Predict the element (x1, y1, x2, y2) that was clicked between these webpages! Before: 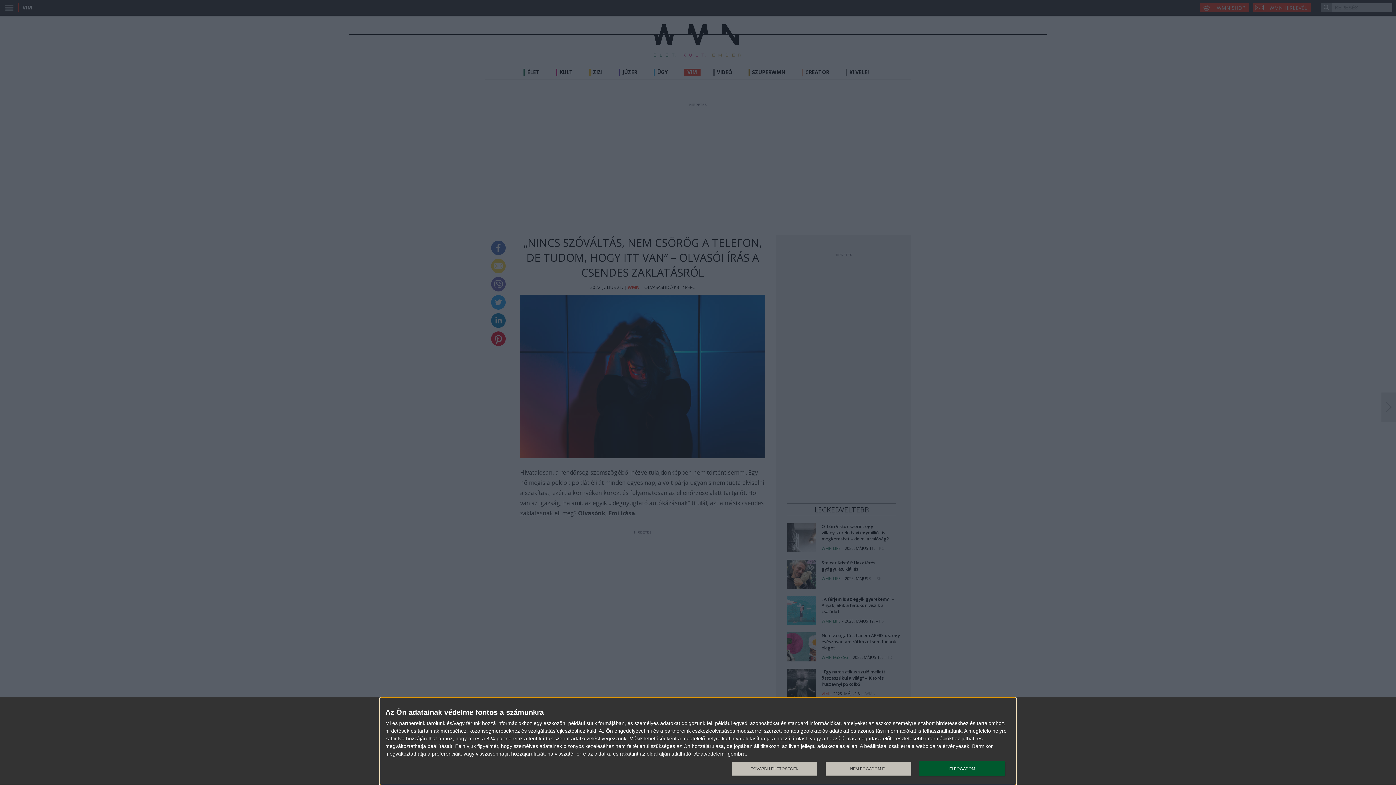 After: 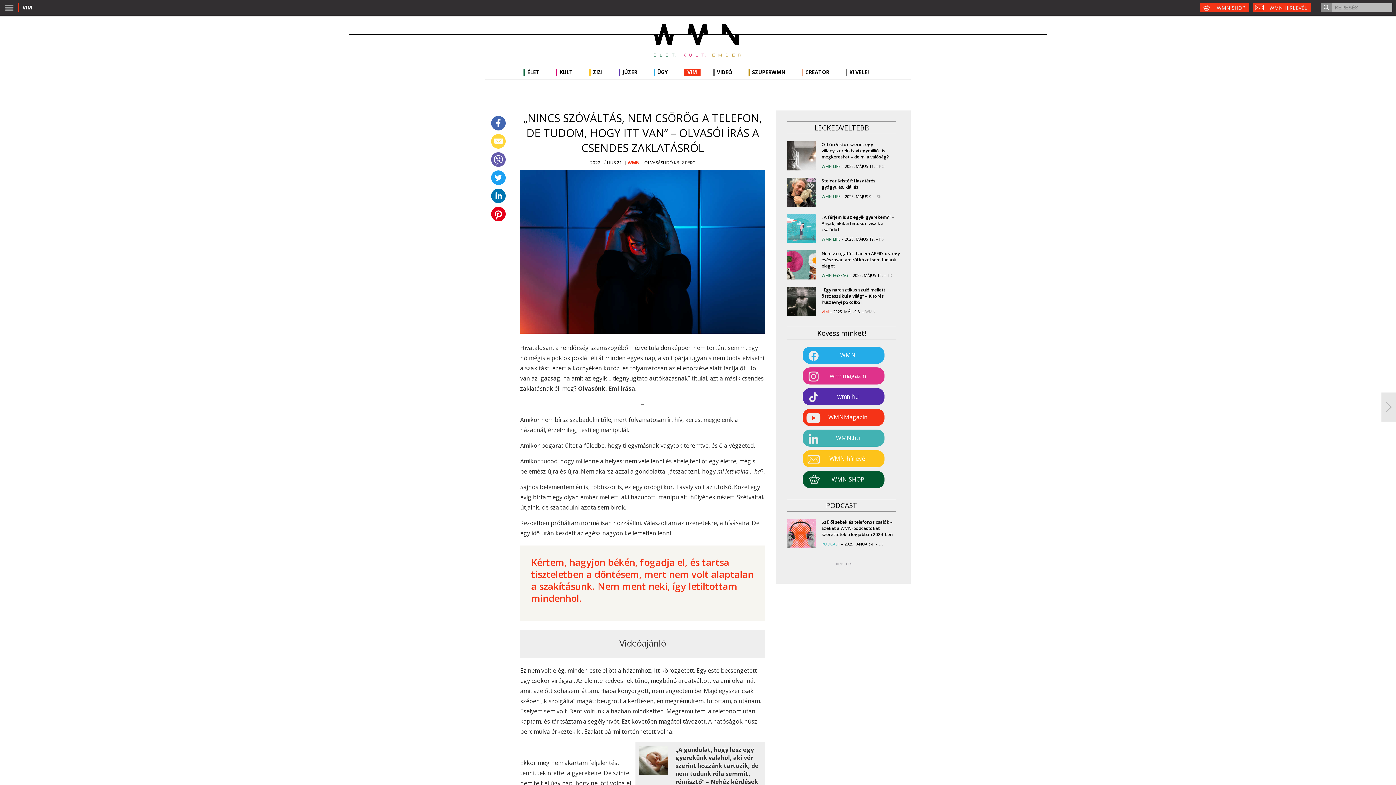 Action: label: NEM FOGADOM EL bbox: (825, 761, 911, 776)